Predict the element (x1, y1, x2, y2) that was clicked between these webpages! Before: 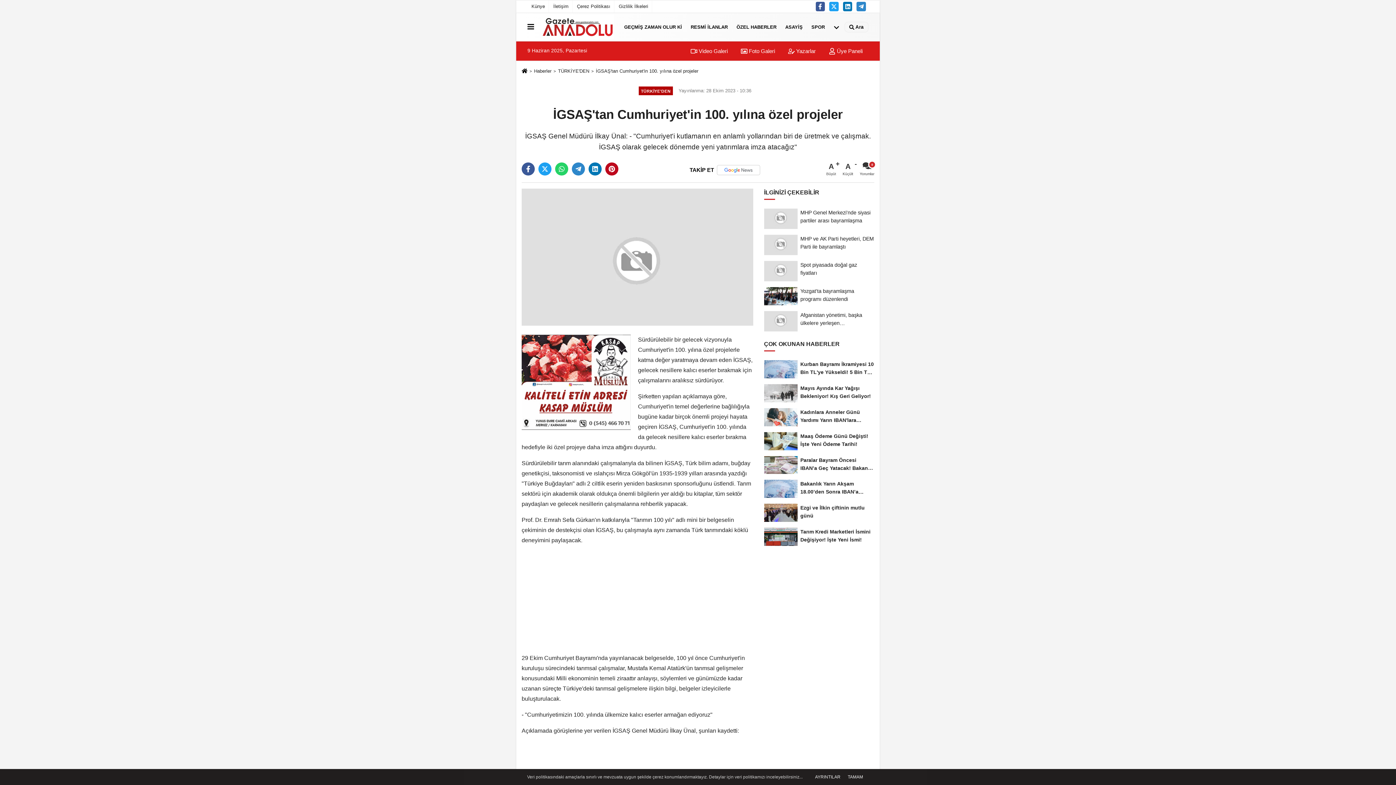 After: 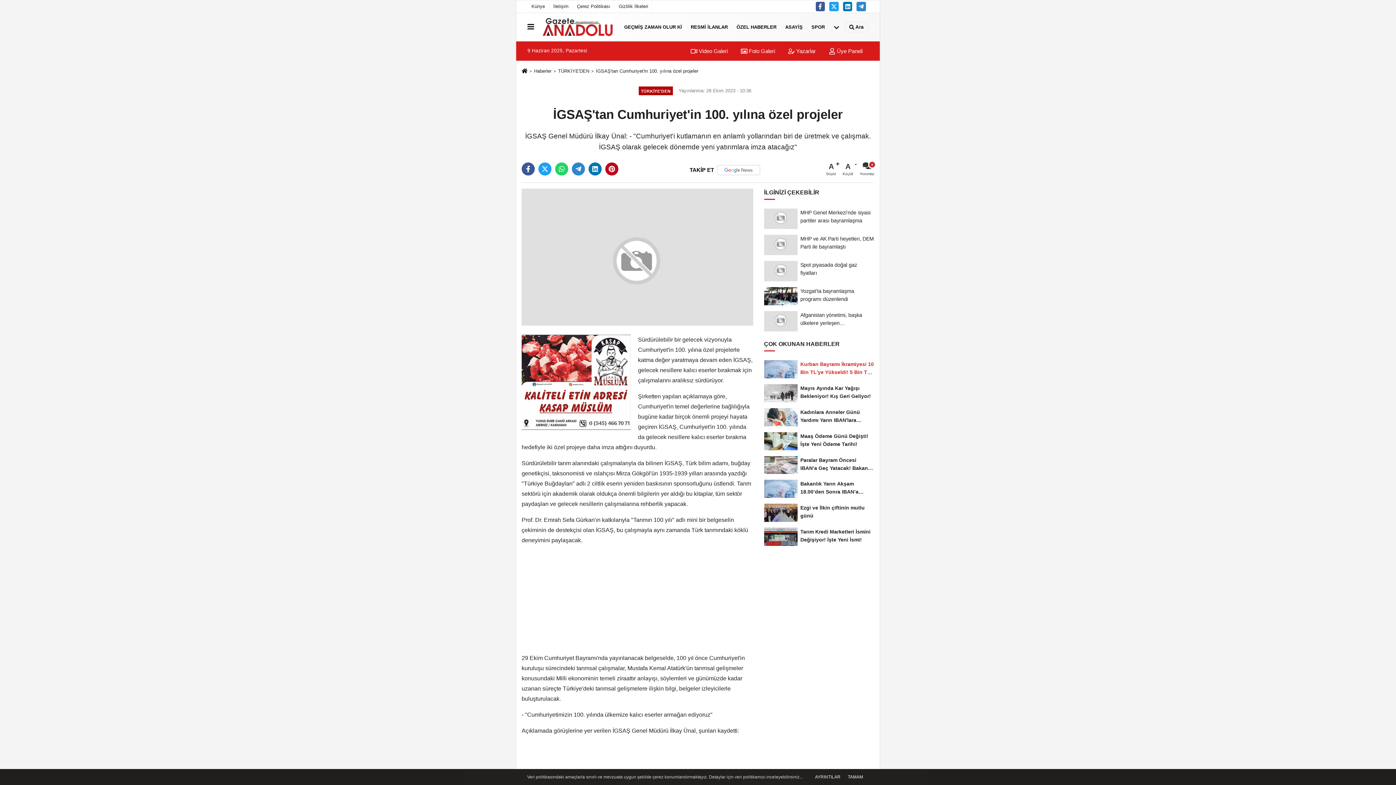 Action: bbox: (764, 357, 874, 381) label: Kurban Bayramı İkramiyesi 10 Bin TL'ye Yükseldi! 5 Bin TL Erzak Yardımı...